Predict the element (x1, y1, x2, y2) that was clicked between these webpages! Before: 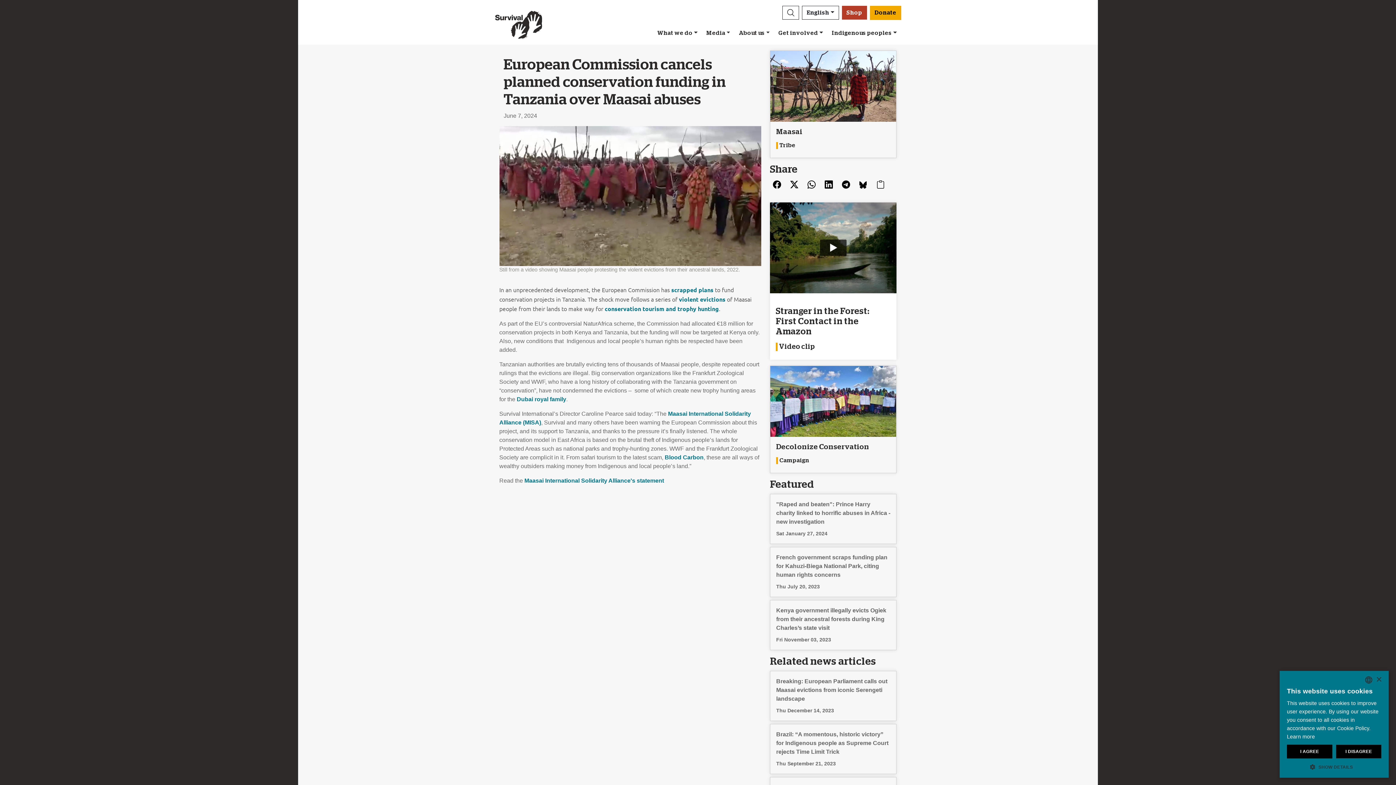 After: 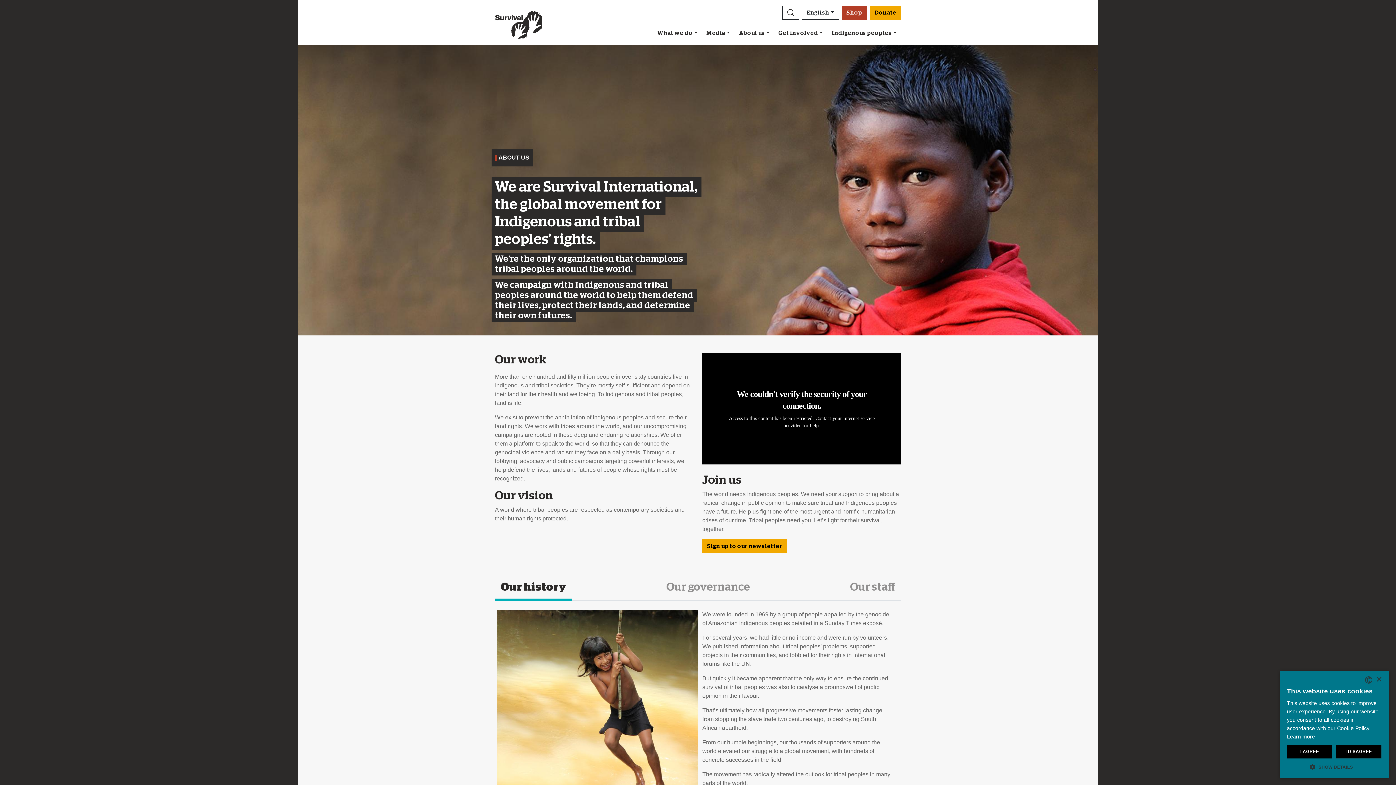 Action: bbox: (734, 25, 774, 41) label: About us